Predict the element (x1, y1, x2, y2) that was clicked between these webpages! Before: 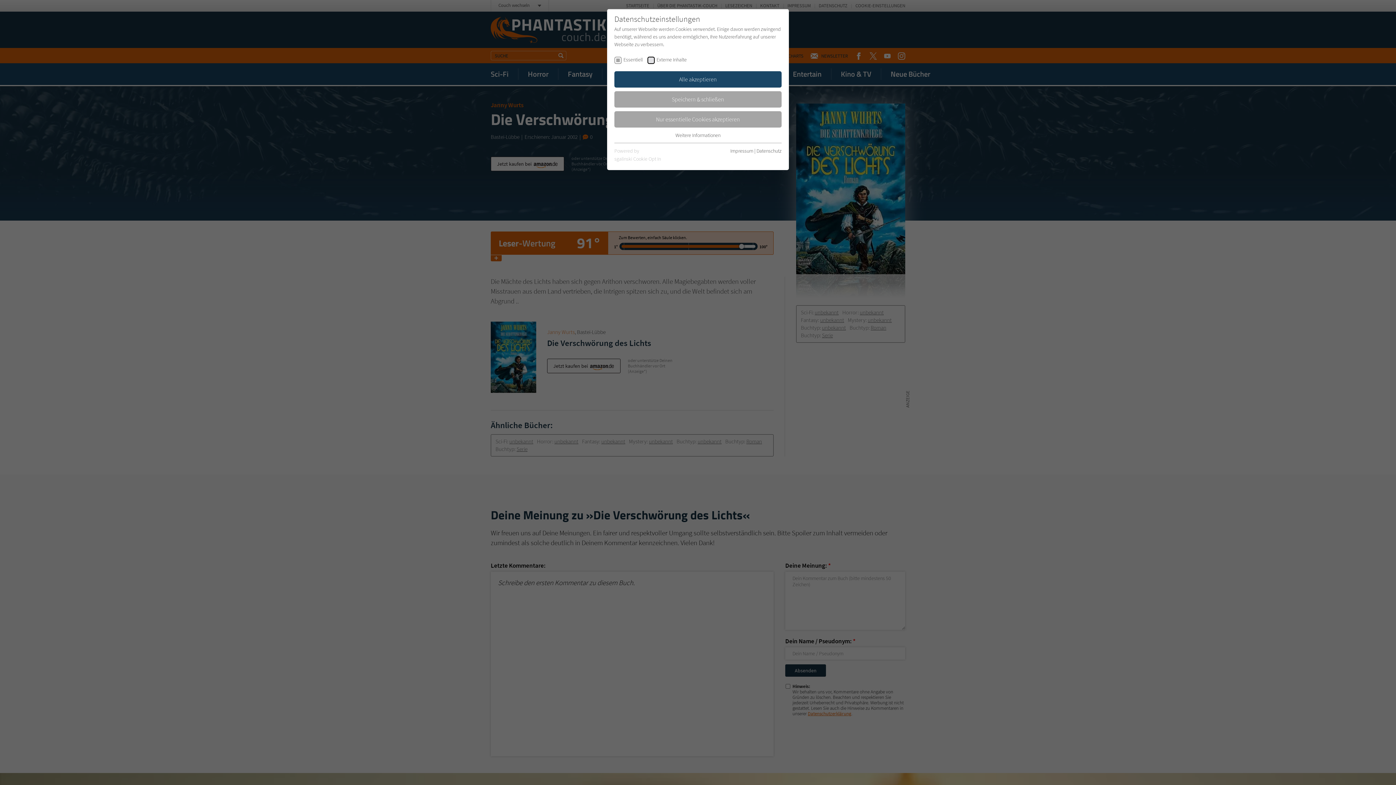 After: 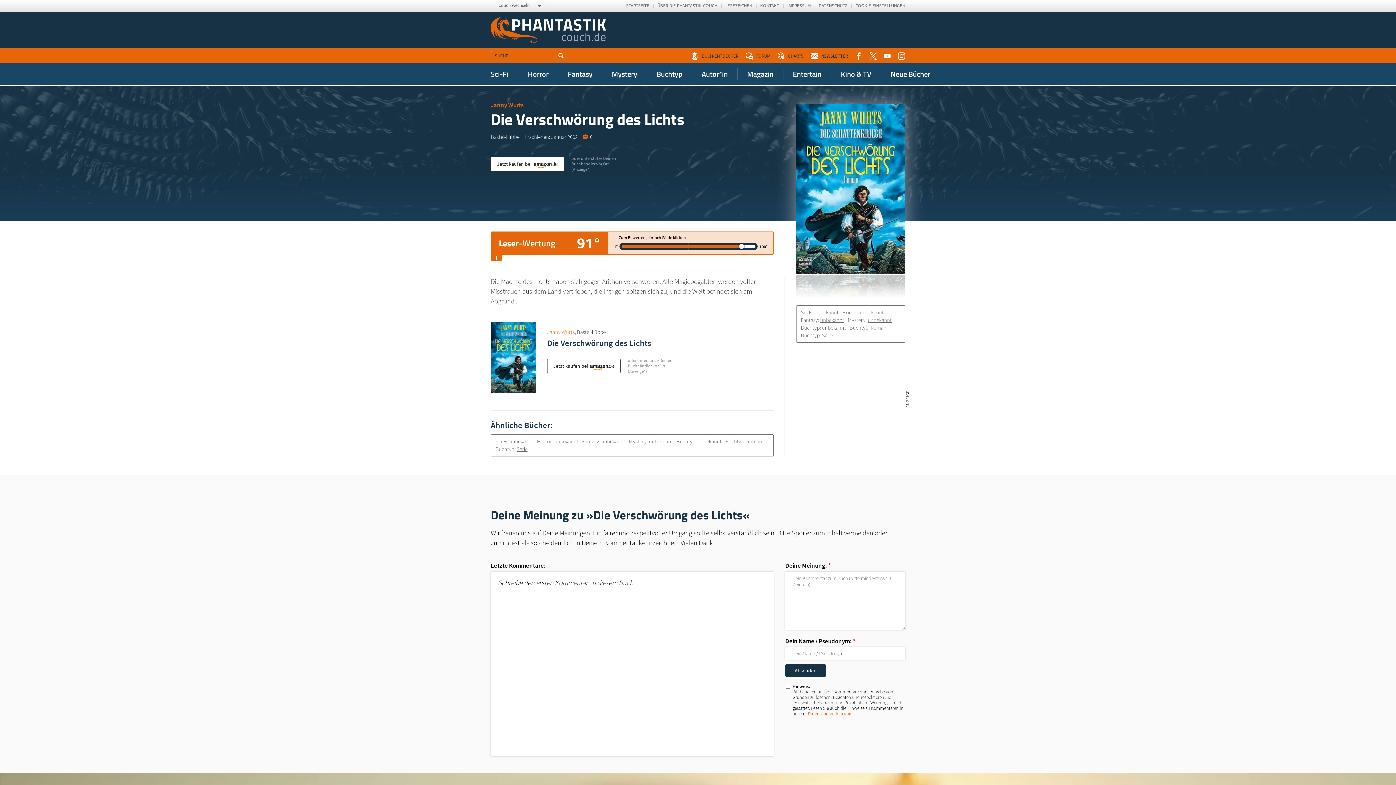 Action: bbox: (614, 111, 781, 127) label: Nur essentielle Cookies akzeptieren